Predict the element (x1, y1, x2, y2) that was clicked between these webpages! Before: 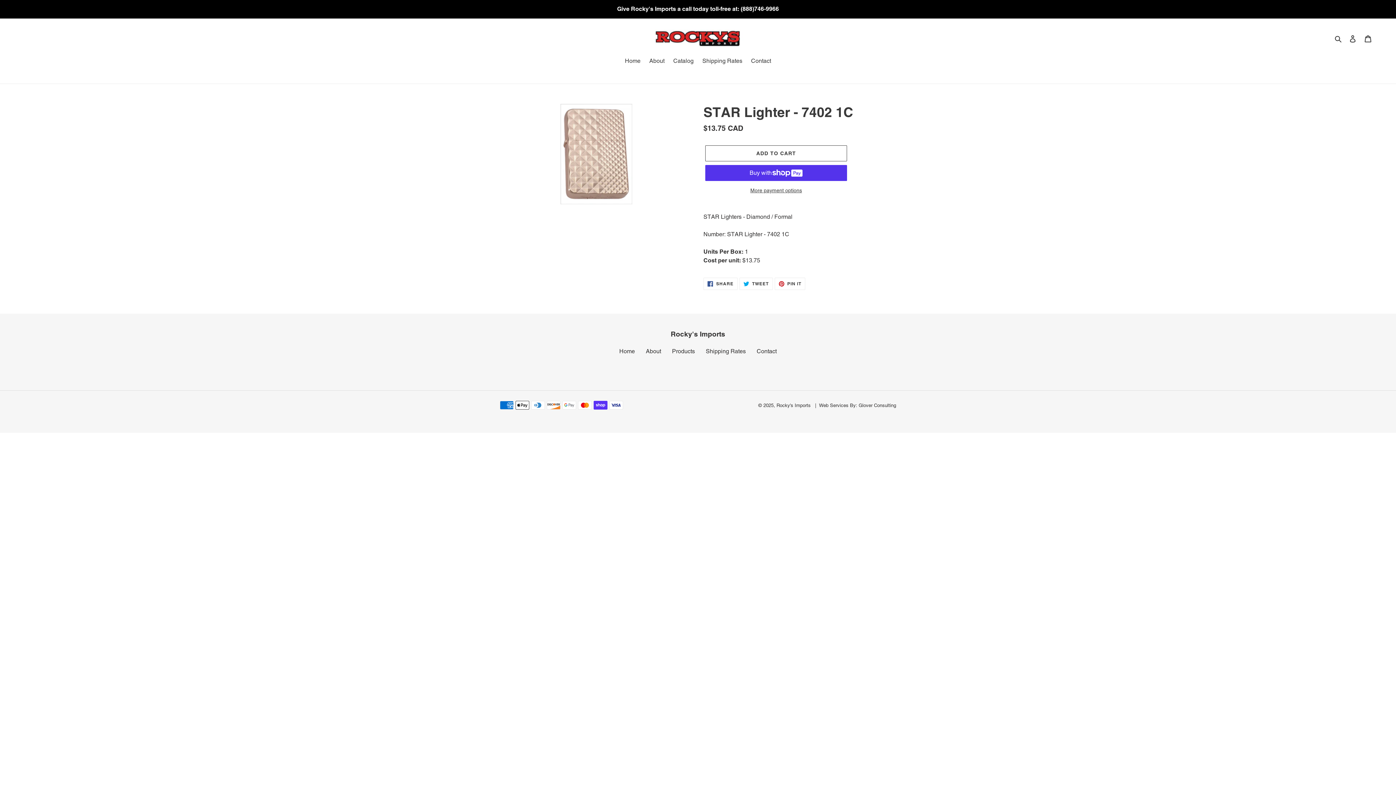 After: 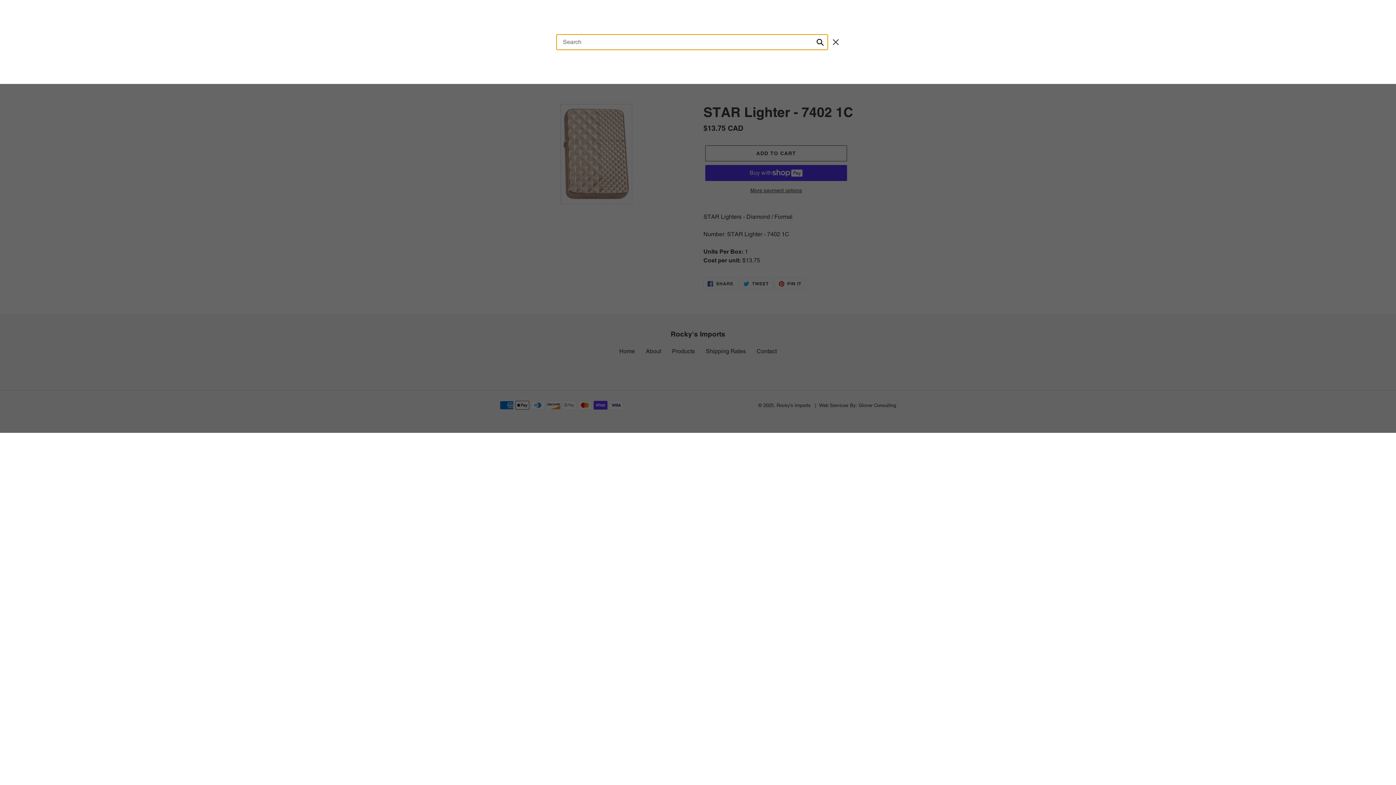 Action: bbox: (1332, 33, 1345, 43) label: Search